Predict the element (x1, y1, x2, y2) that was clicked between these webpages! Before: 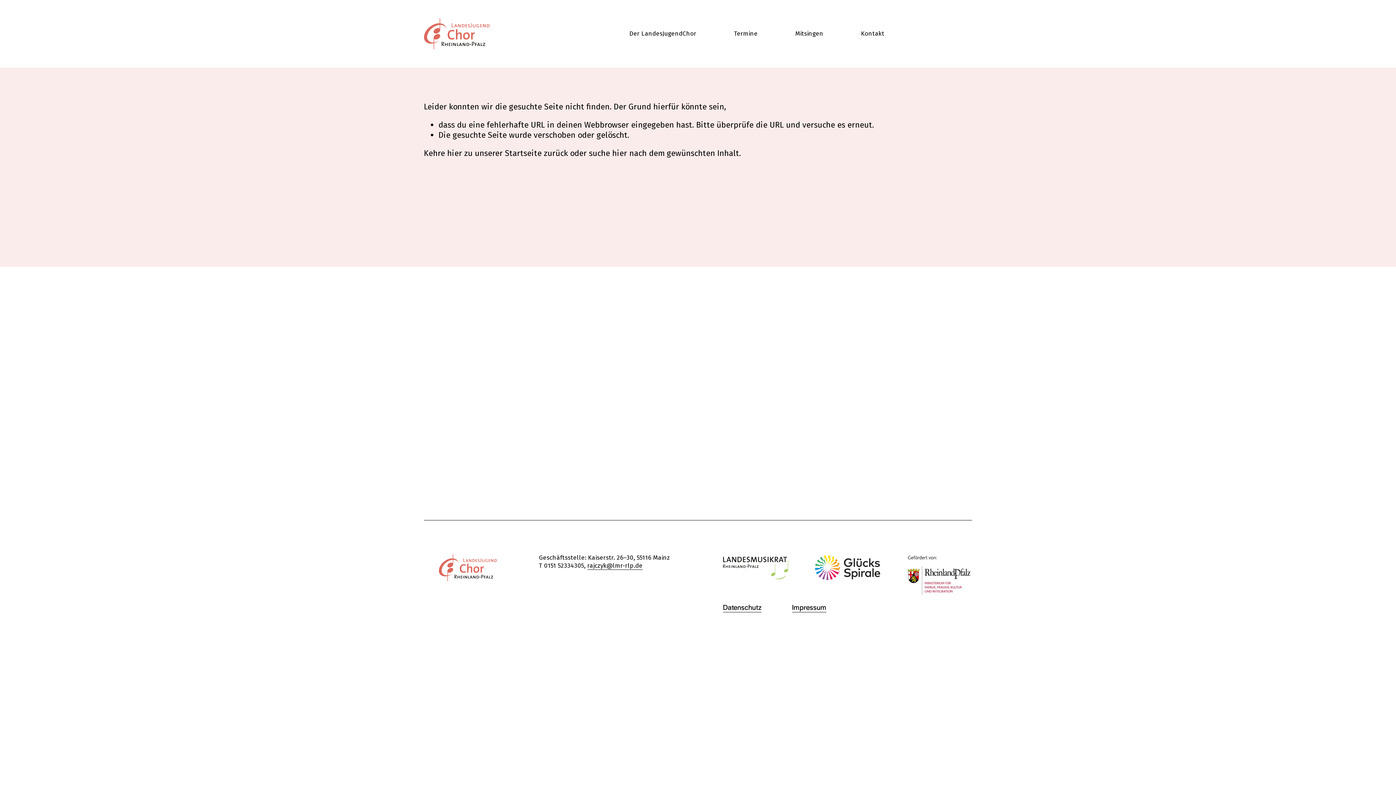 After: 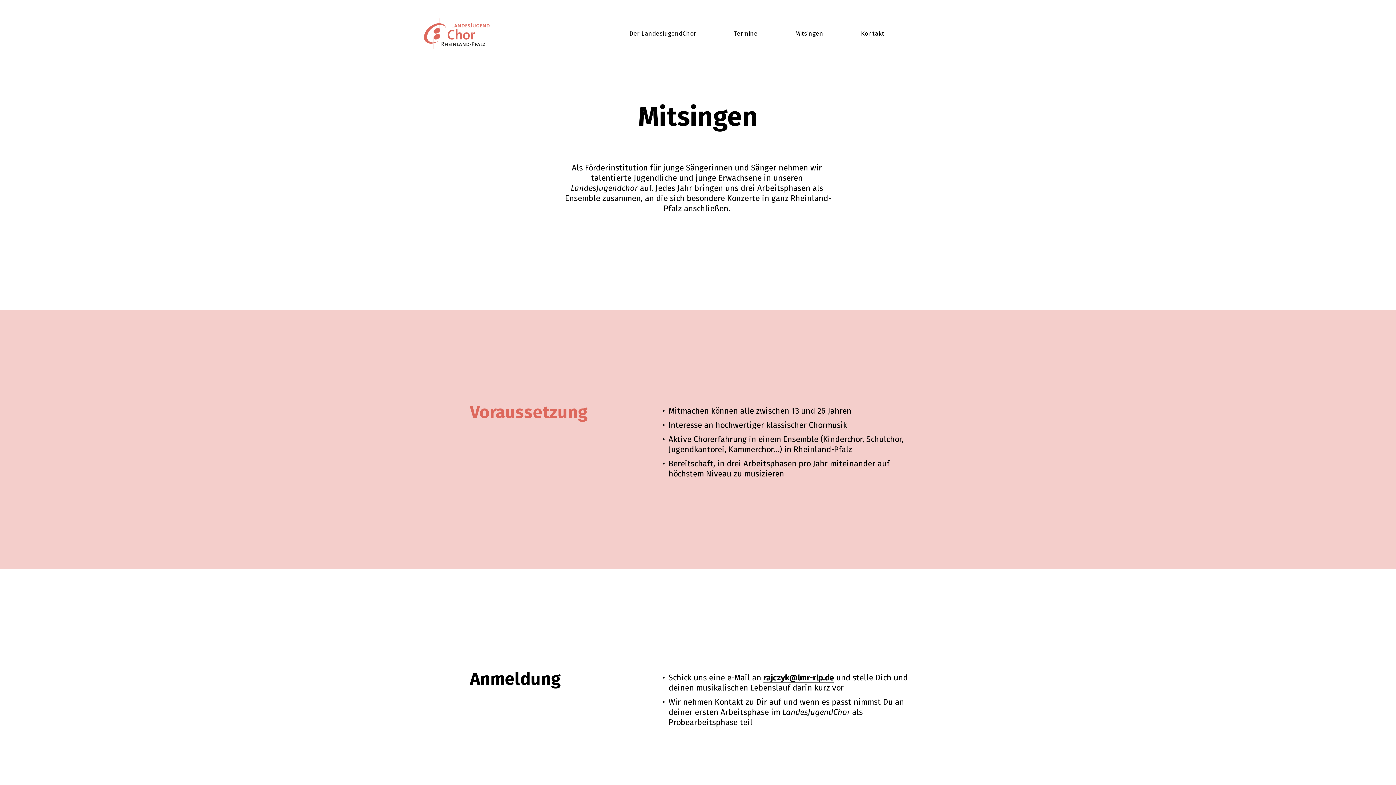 Action: label: Mitsingen bbox: (795, 29, 823, 38)